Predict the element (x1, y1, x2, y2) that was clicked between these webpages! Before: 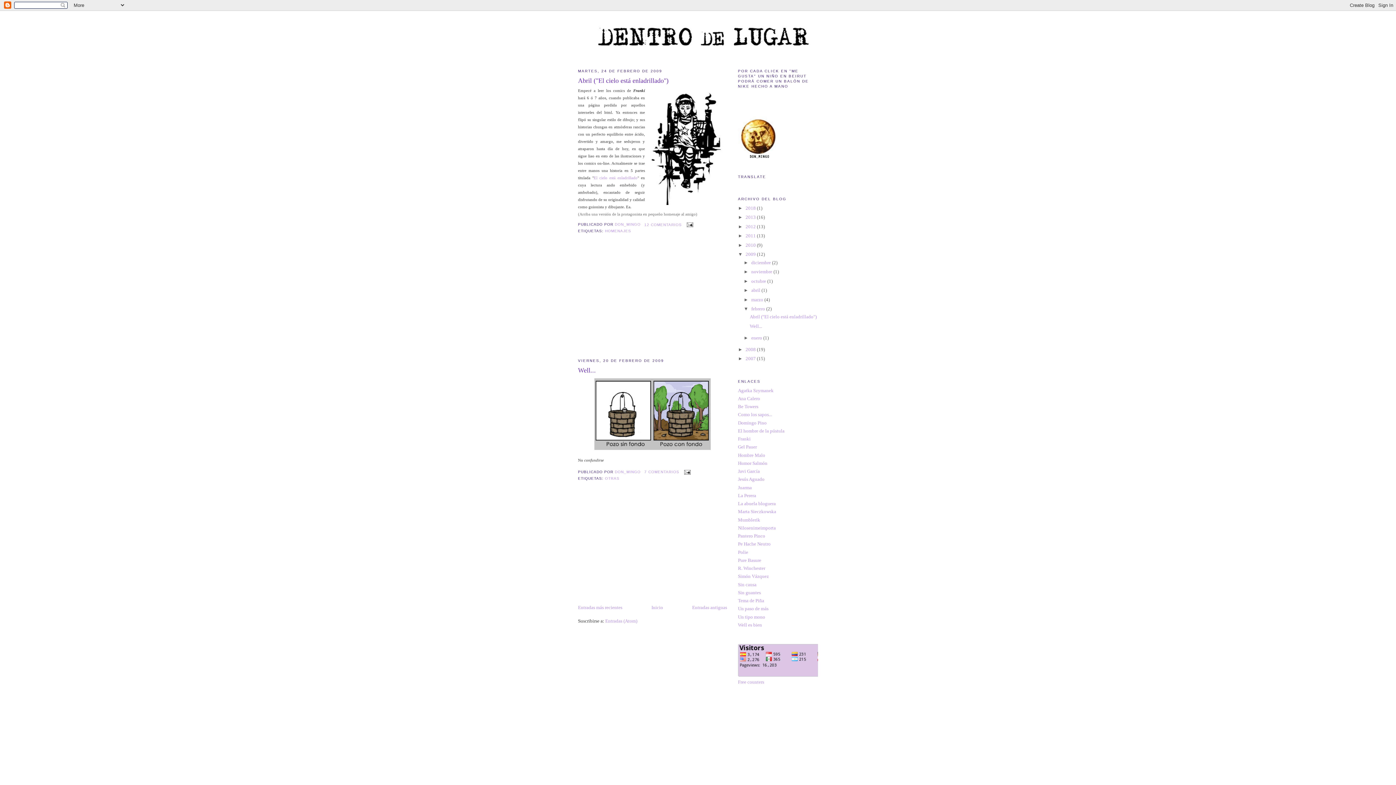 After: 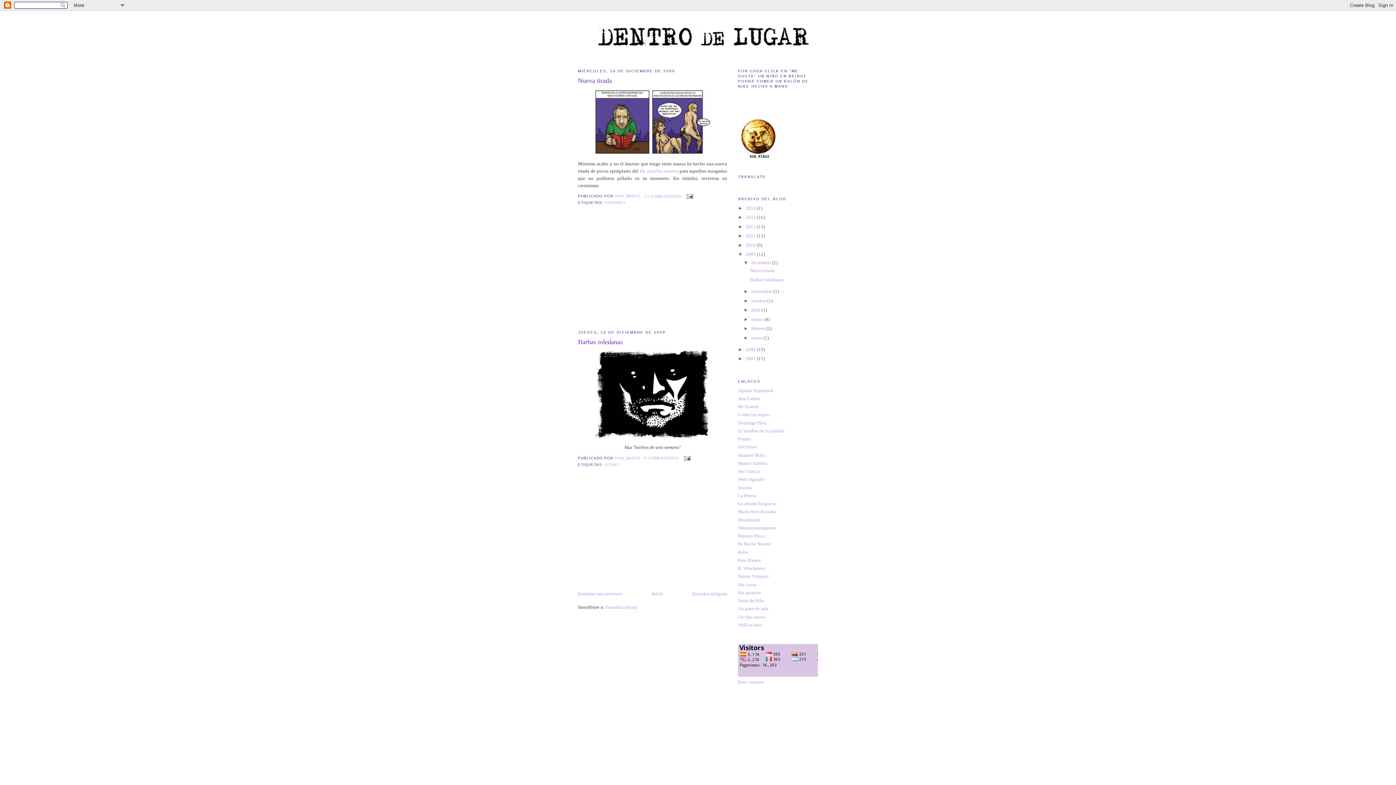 Action: label: diciembre  bbox: (751, 259, 772, 265)